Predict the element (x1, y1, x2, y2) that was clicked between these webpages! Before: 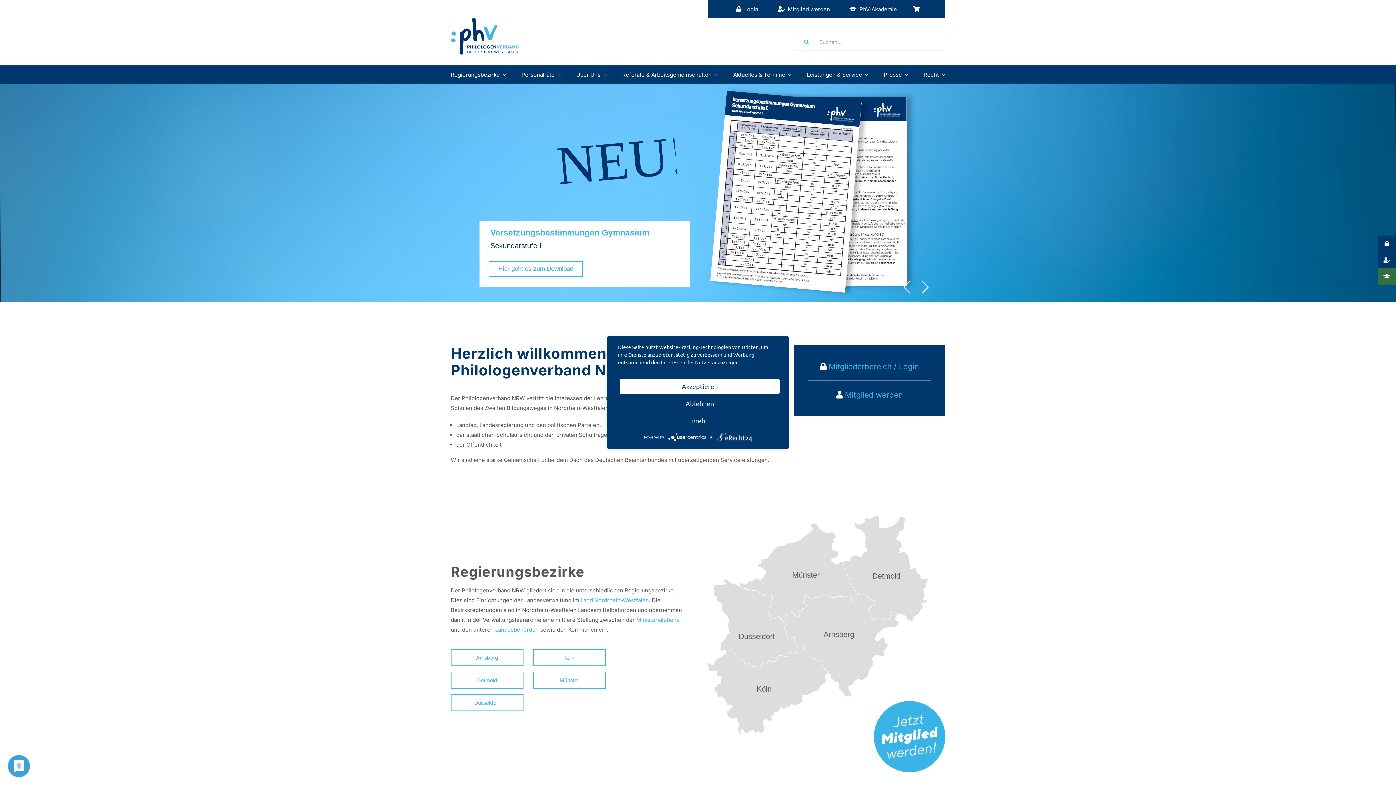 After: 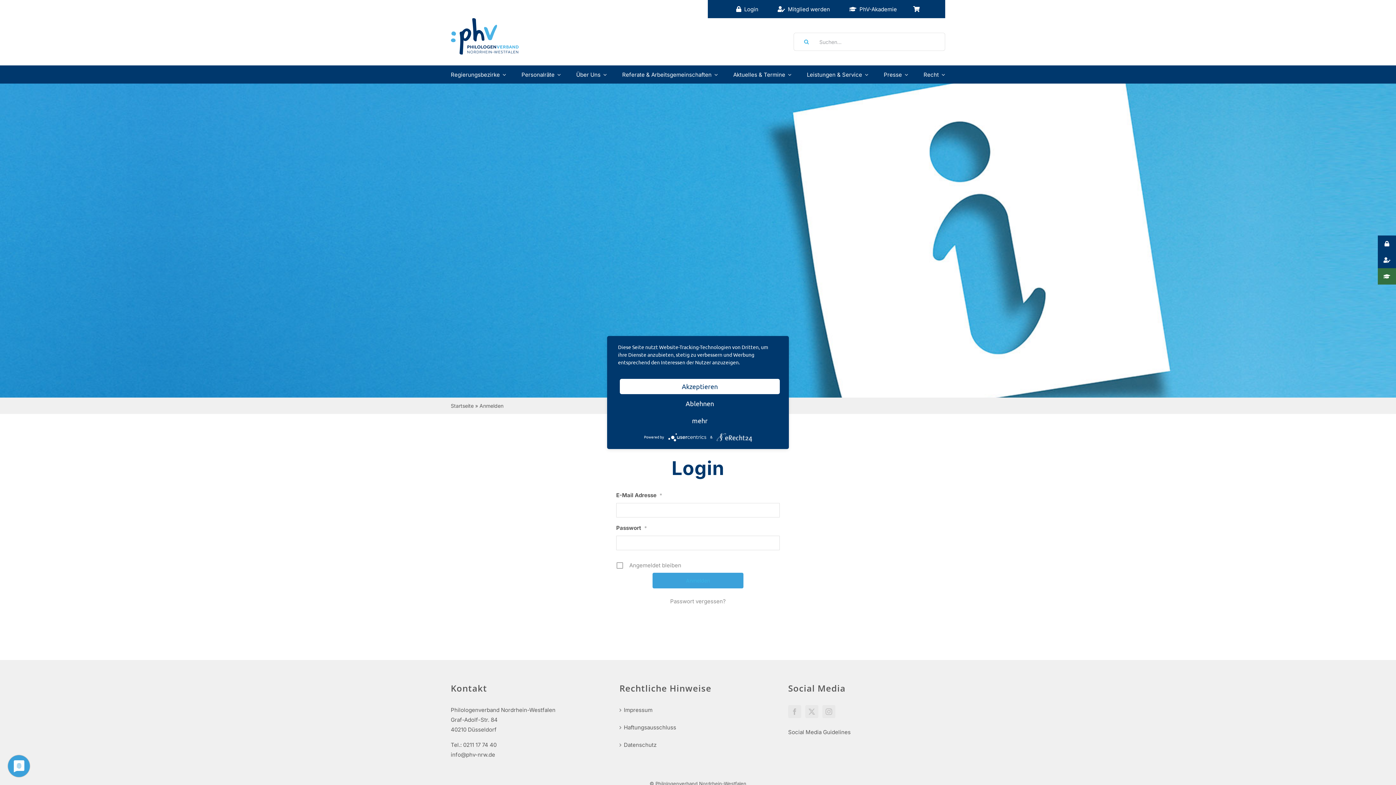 Action: label: Login bbox: (733, 4, 758, 14)